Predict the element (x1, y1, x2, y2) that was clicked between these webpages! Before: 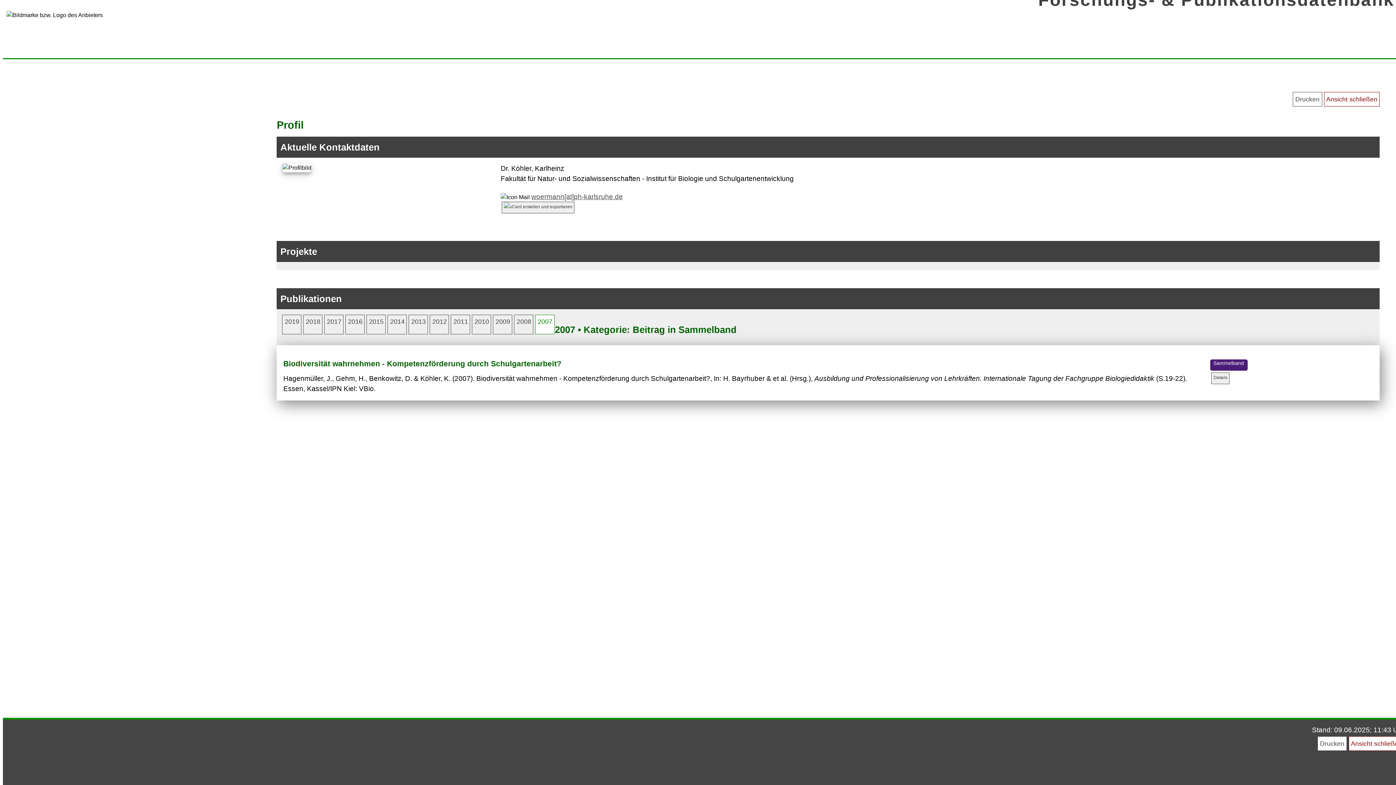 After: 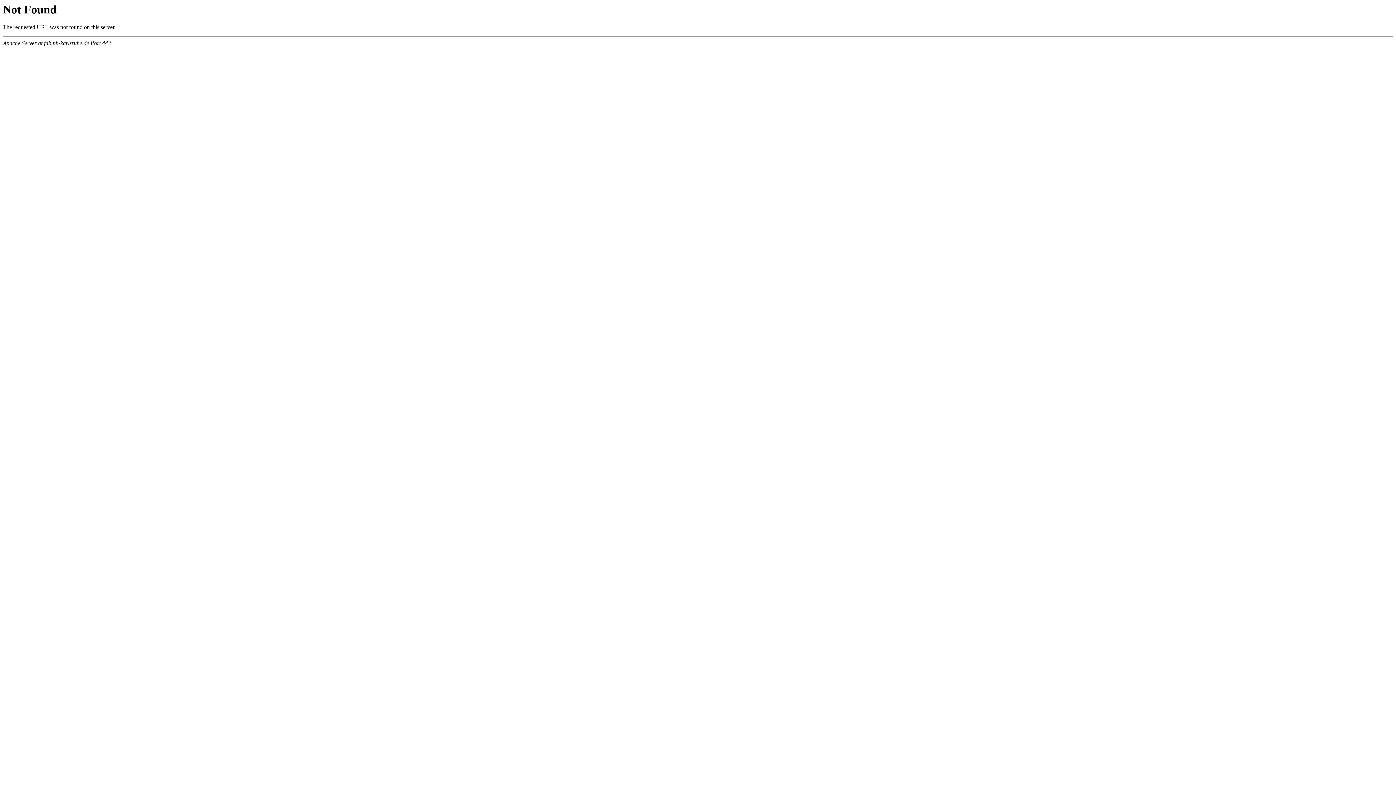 Action: label: woermann[at]ph-karlsruhe.de bbox: (531, 193, 623, 200)